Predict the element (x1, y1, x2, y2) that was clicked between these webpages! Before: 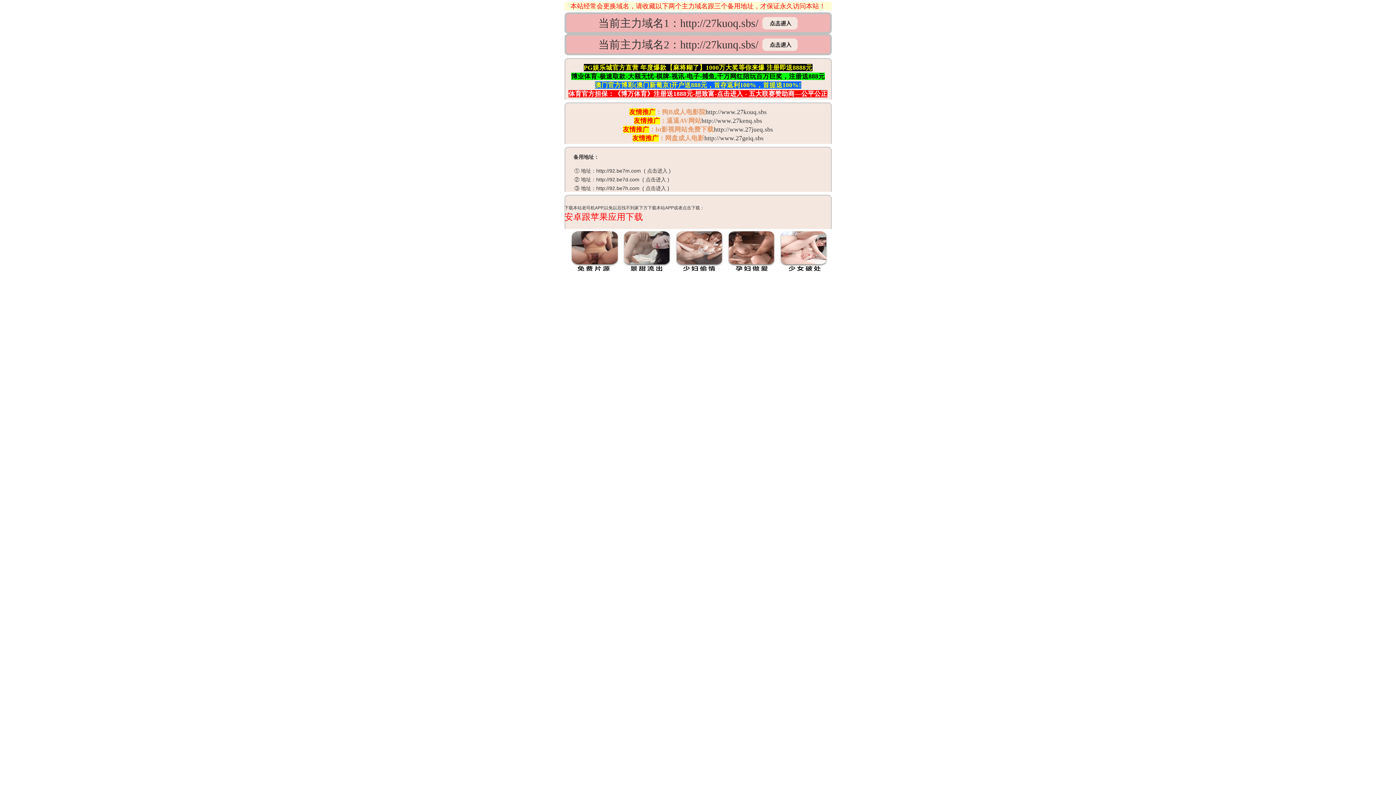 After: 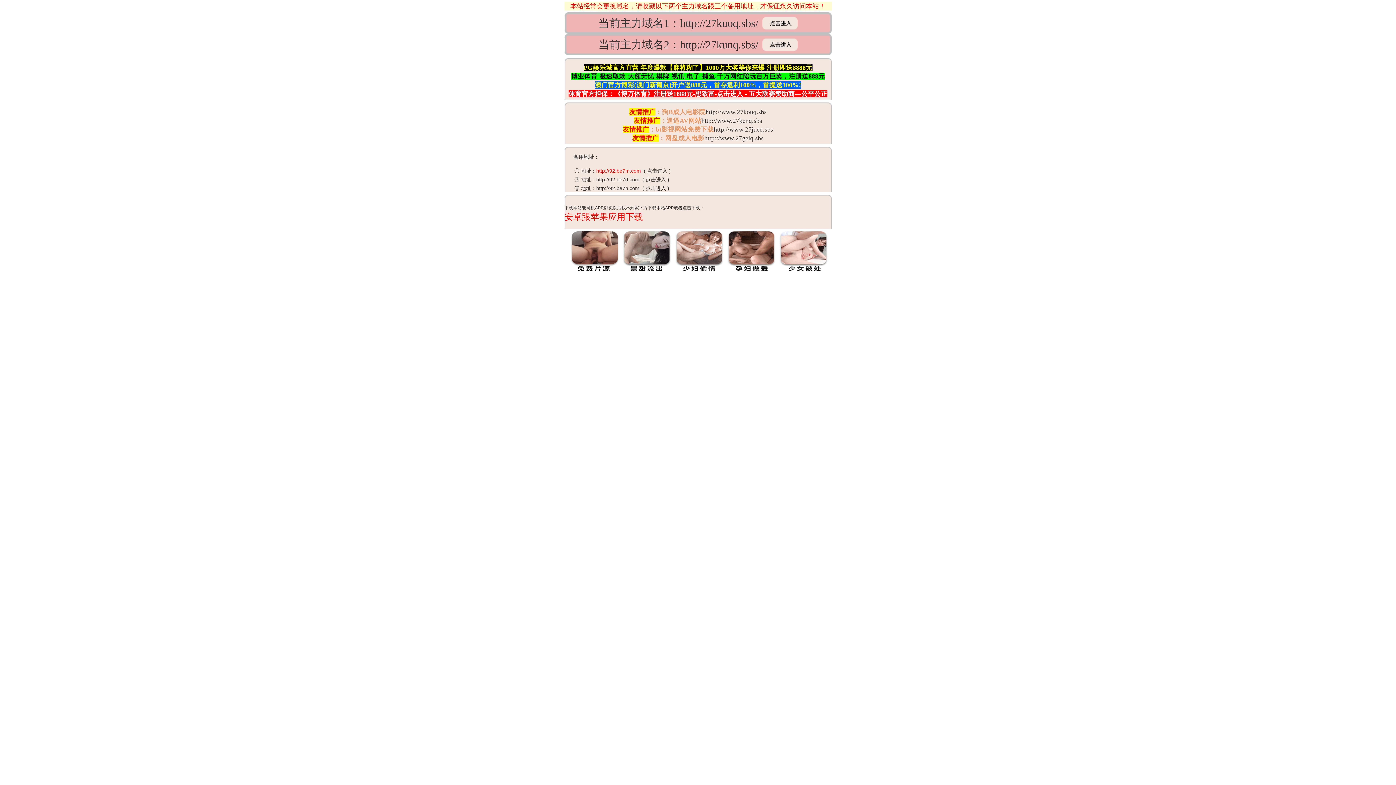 Action: label: http://92.be7m.com bbox: (596, 168, 641, 173)